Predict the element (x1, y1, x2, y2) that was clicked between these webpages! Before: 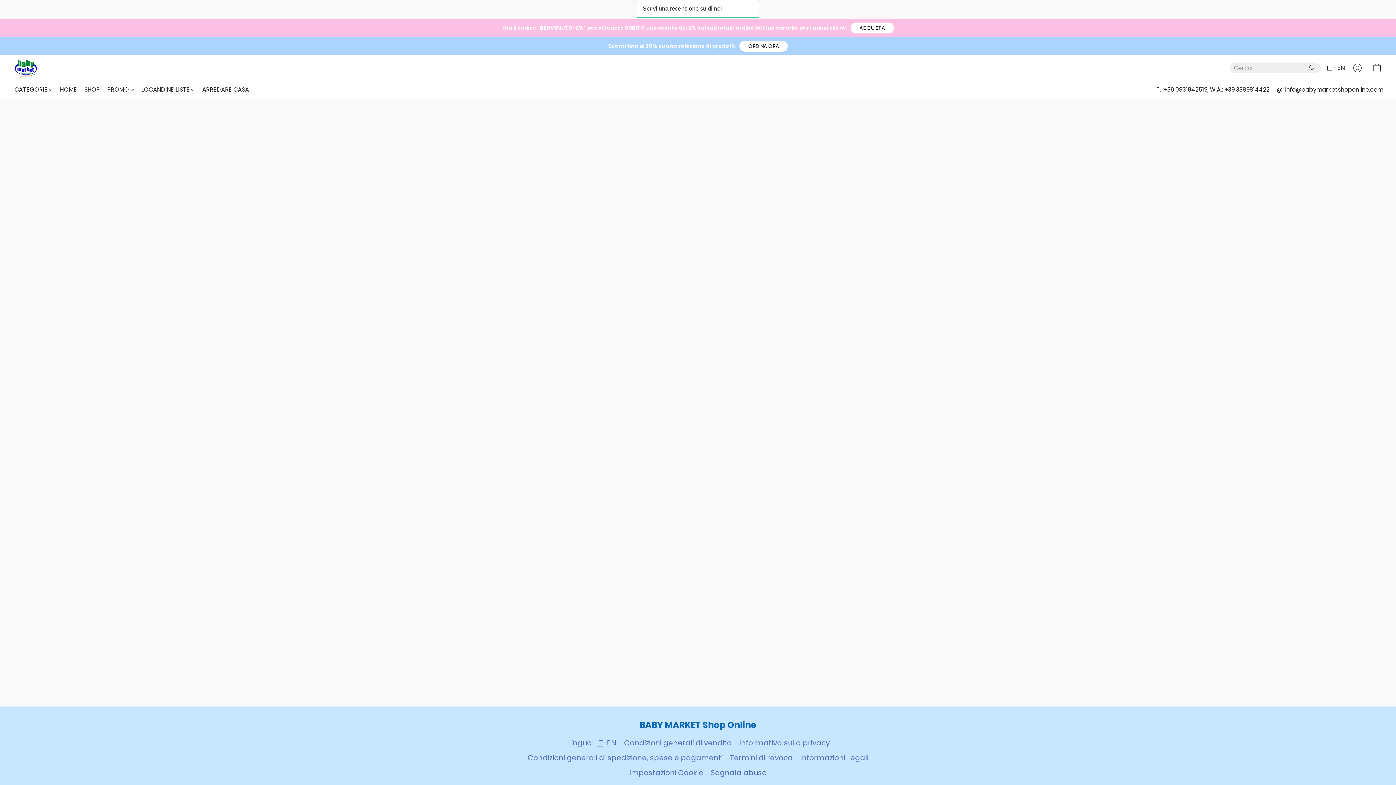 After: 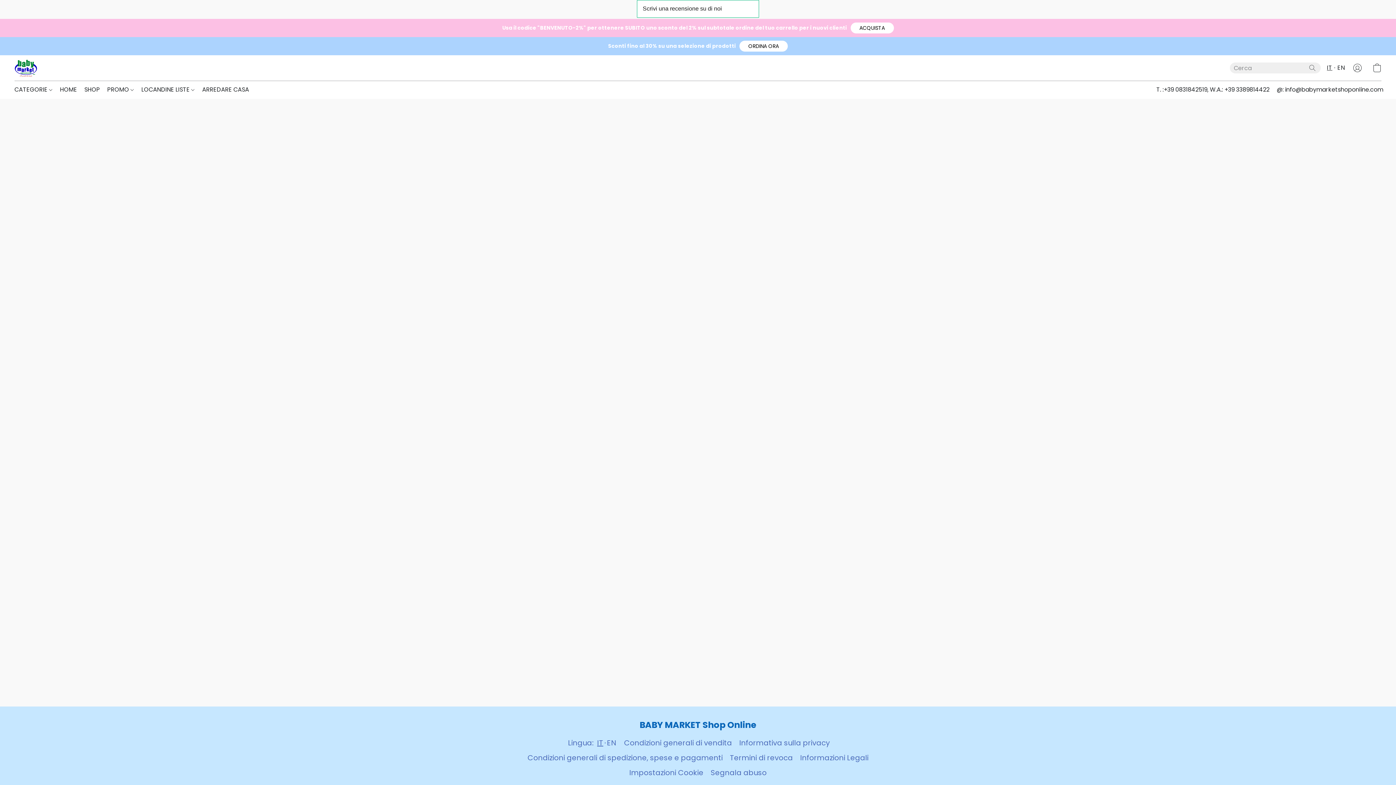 Action: bbox: (850, 22, 894, 33) label: ACQUISTA